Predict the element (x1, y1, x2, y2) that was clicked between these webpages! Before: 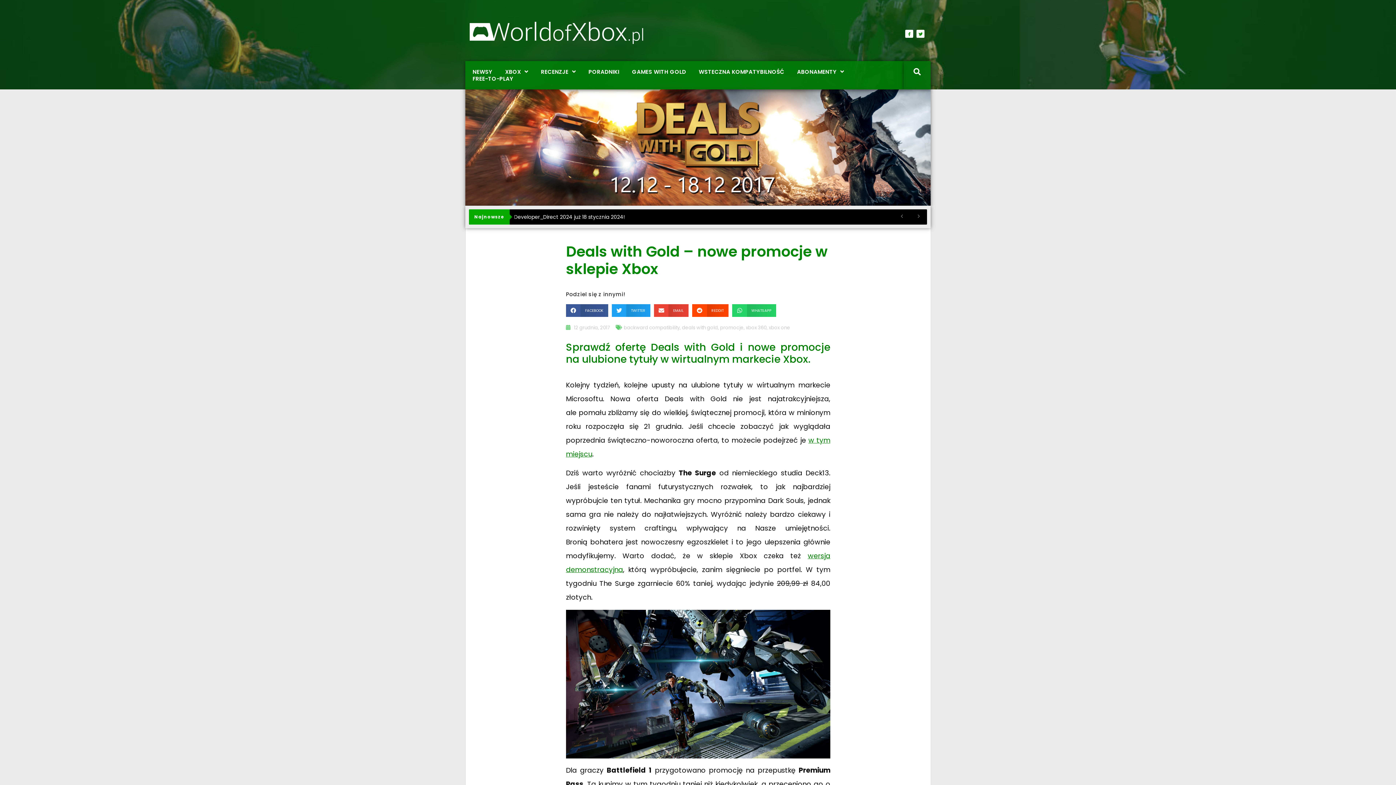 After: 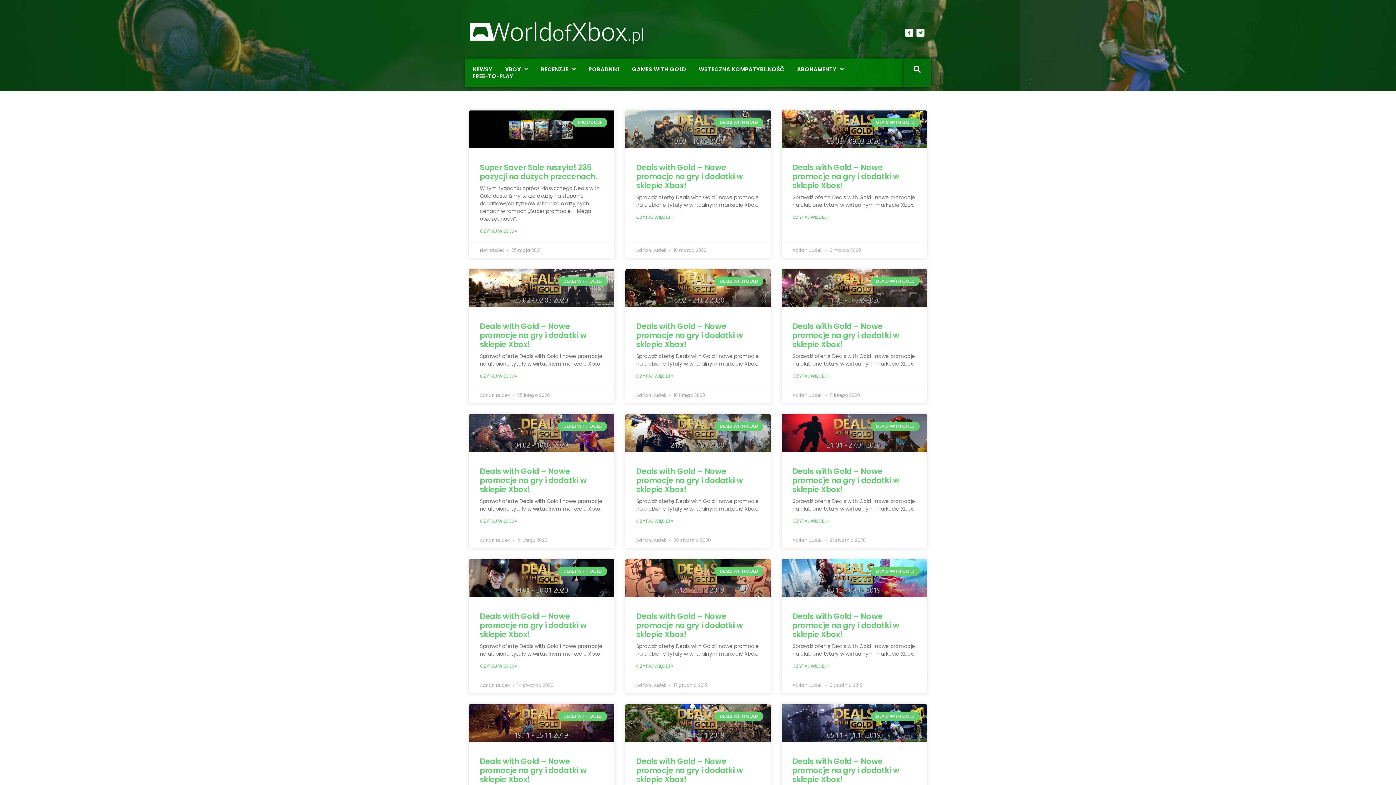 Action: bbox: (682, 324, 718, 331) label: deals with gold